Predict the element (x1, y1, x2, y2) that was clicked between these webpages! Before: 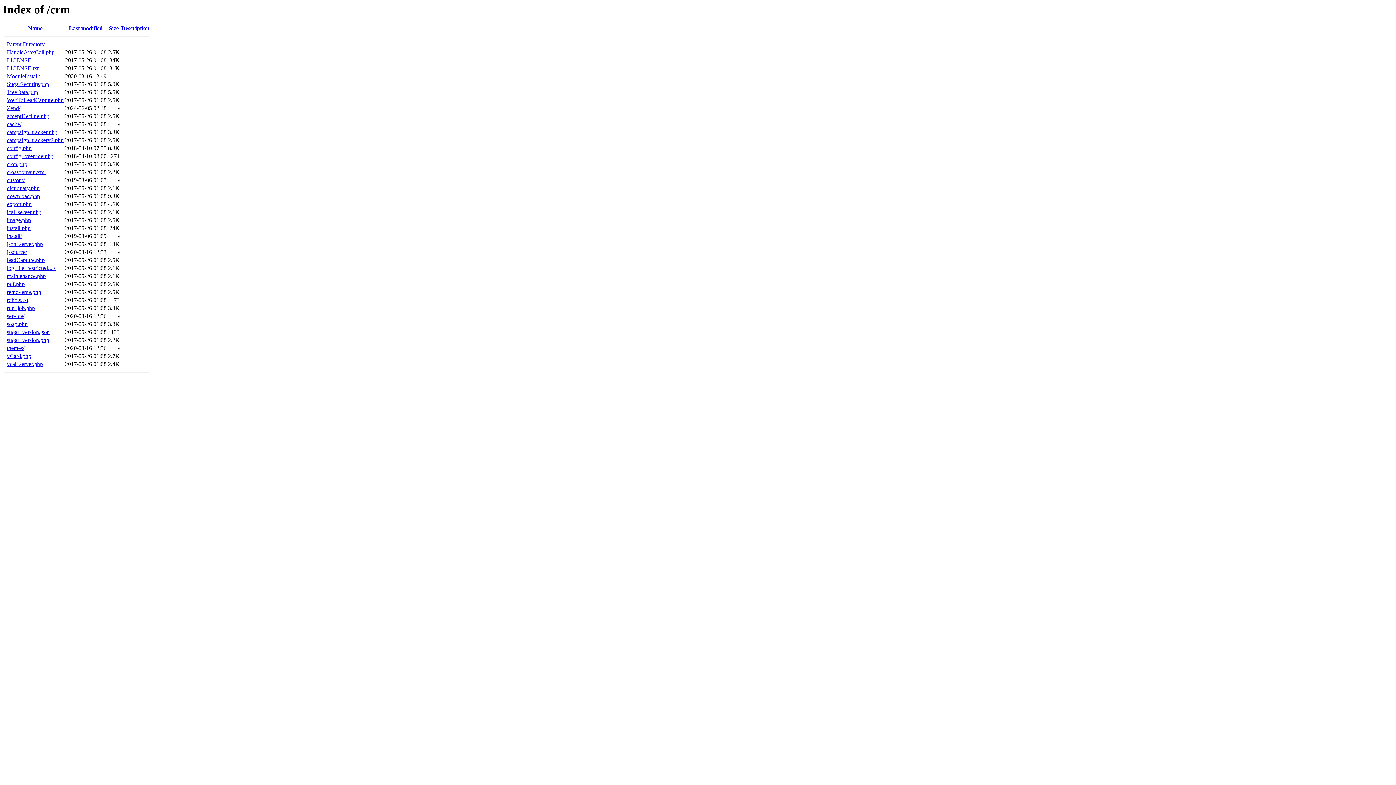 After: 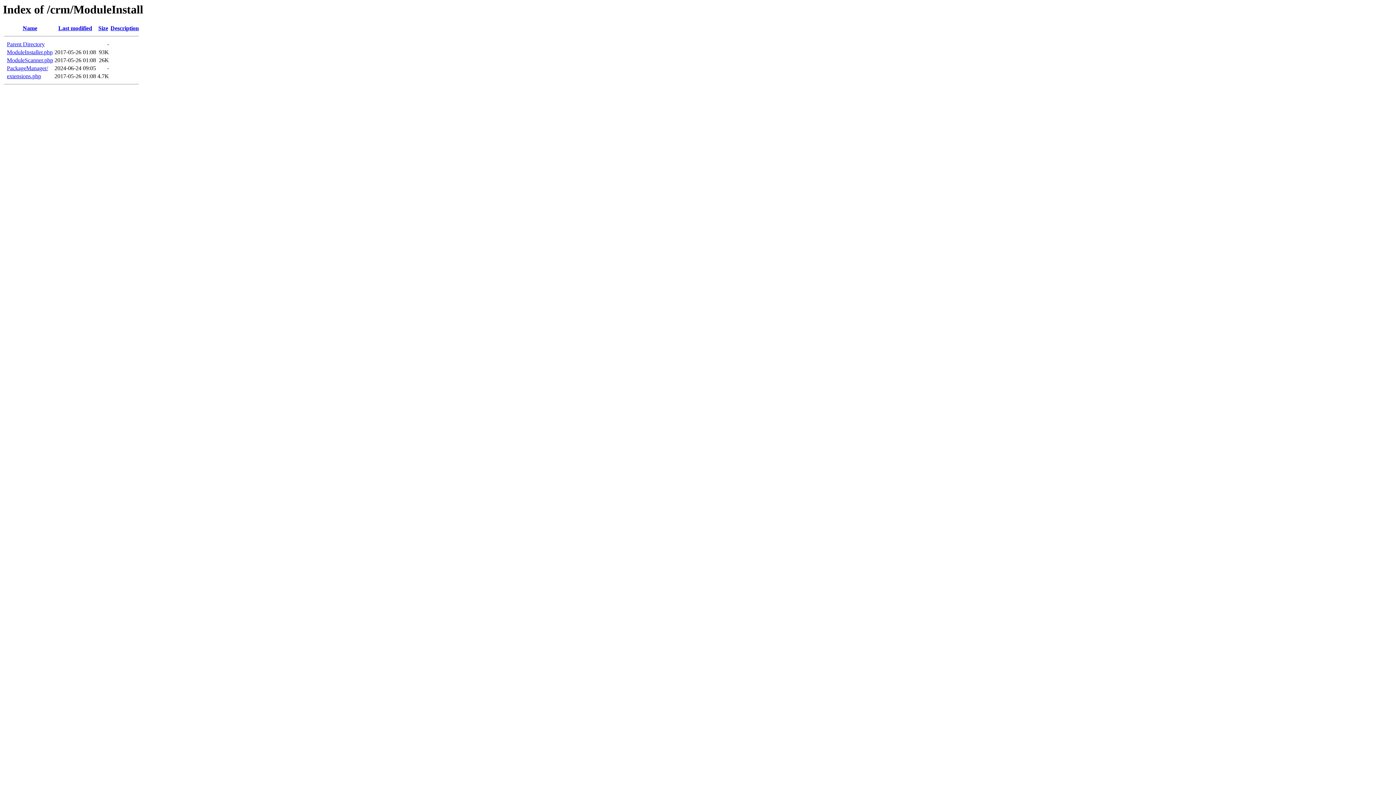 Action: label: ModuleInstall/ bbox: (6, 73, 40, 79)